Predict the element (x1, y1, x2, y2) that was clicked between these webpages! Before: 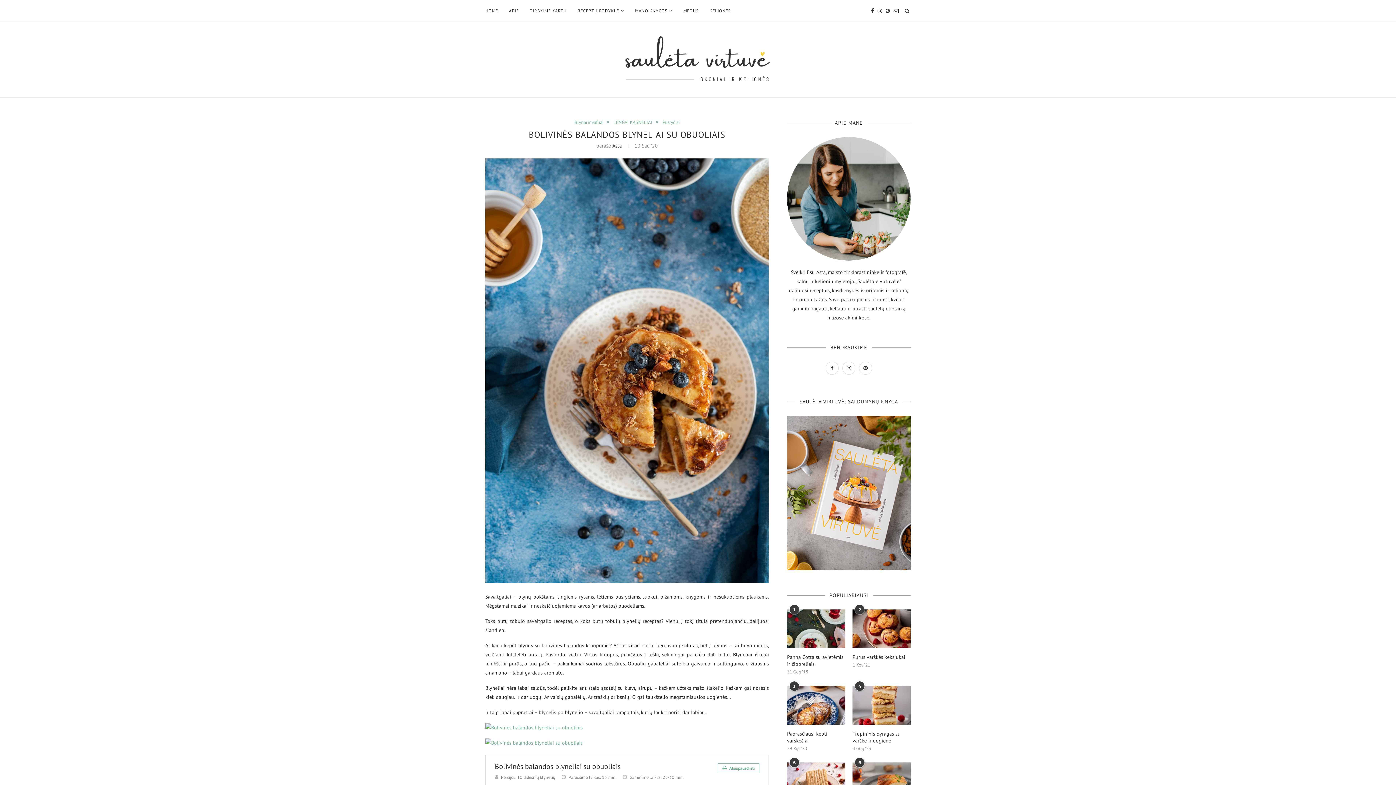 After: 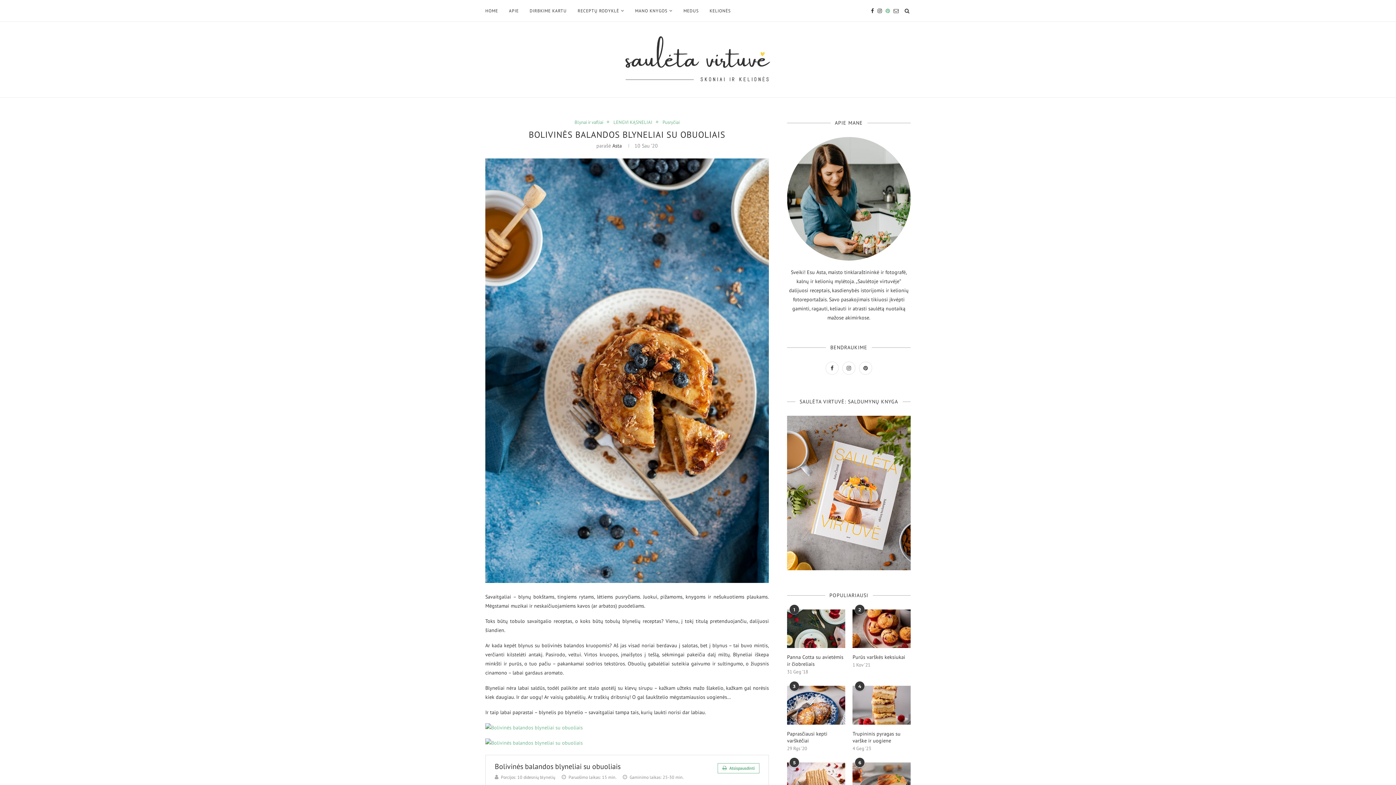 Action: bbox: (885, 0, 890, 21)